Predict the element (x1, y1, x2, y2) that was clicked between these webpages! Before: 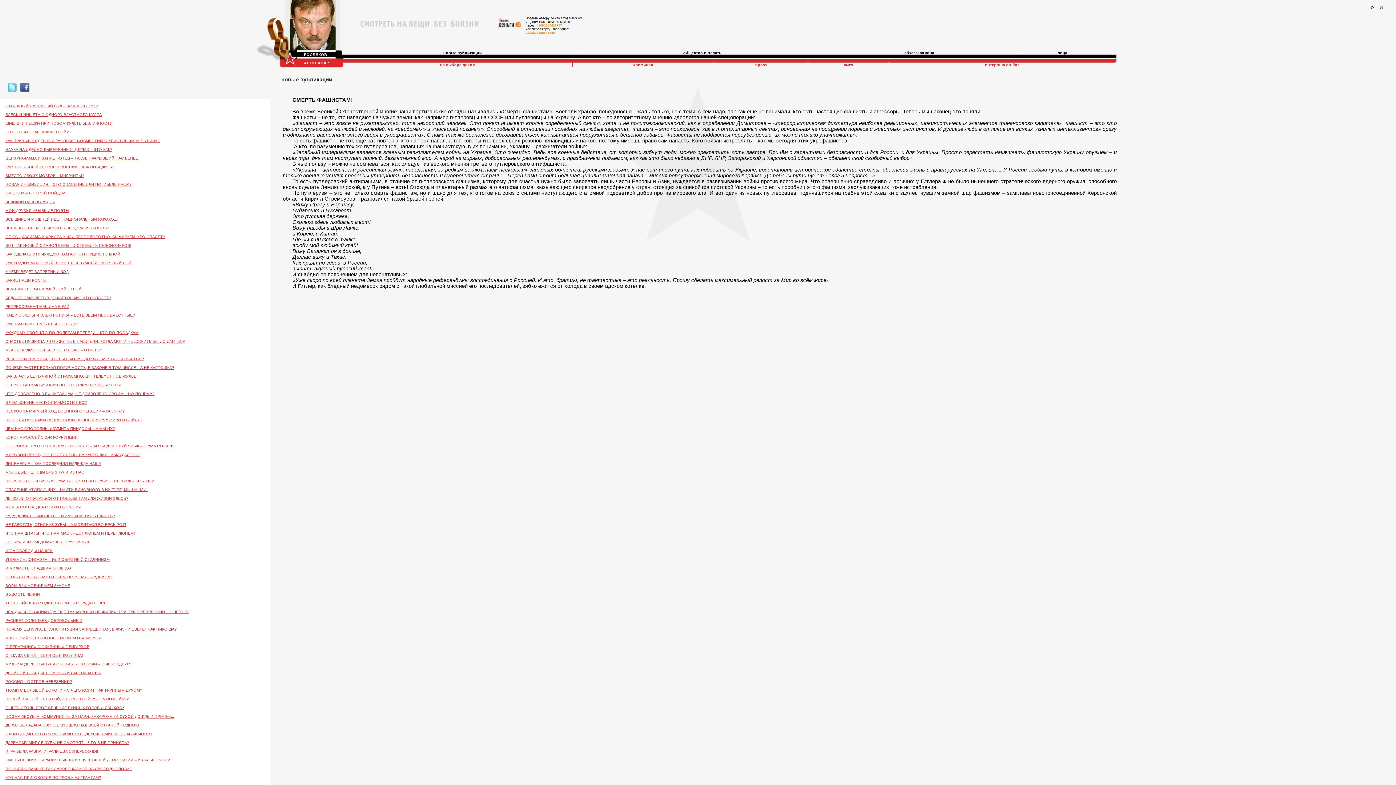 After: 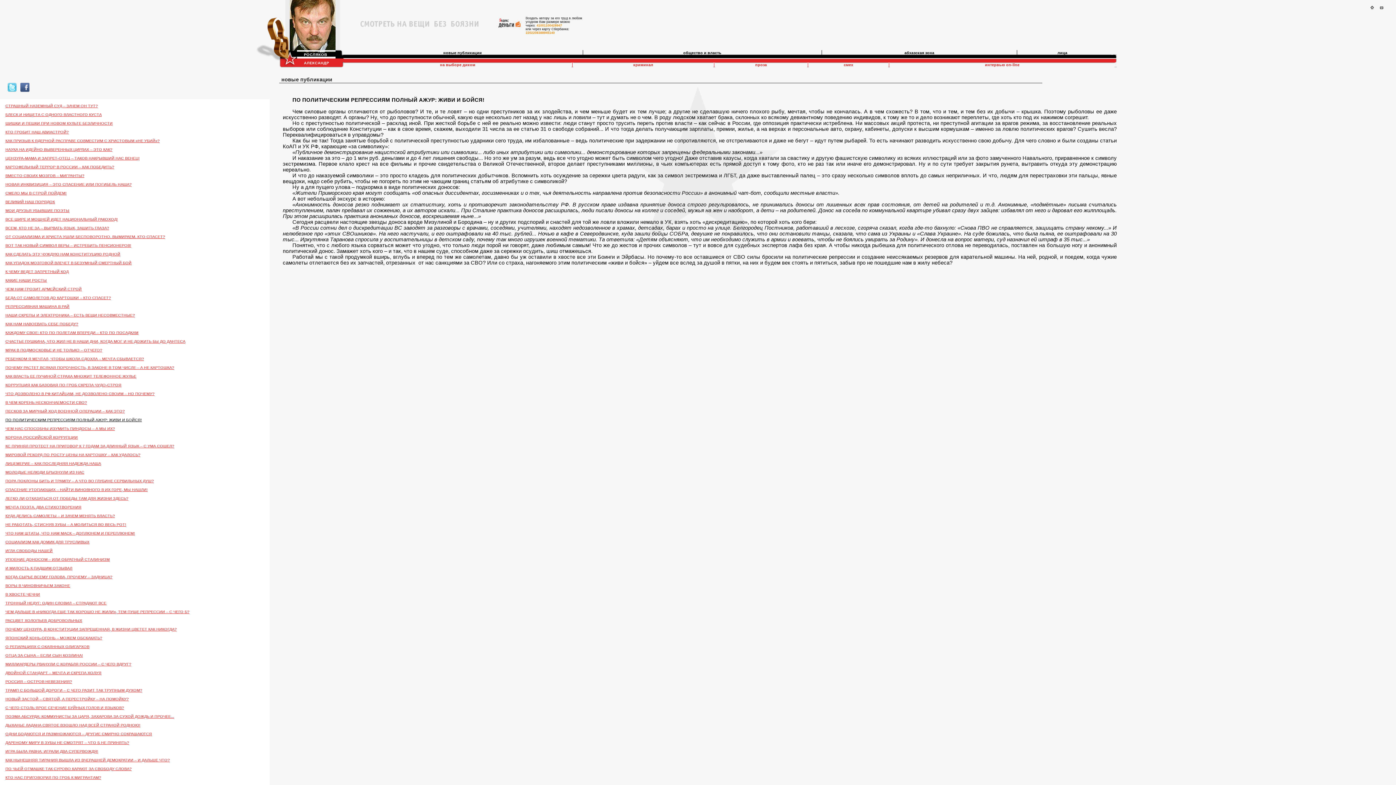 Action: bbox: (5, 417, 141, 422) label: ПО ПОЛИТИЧЕСКИМ РЕПРЕССИЯМ ПОЛНЫЙ АЖУР: ЖИВИ И БОЙСЯ!